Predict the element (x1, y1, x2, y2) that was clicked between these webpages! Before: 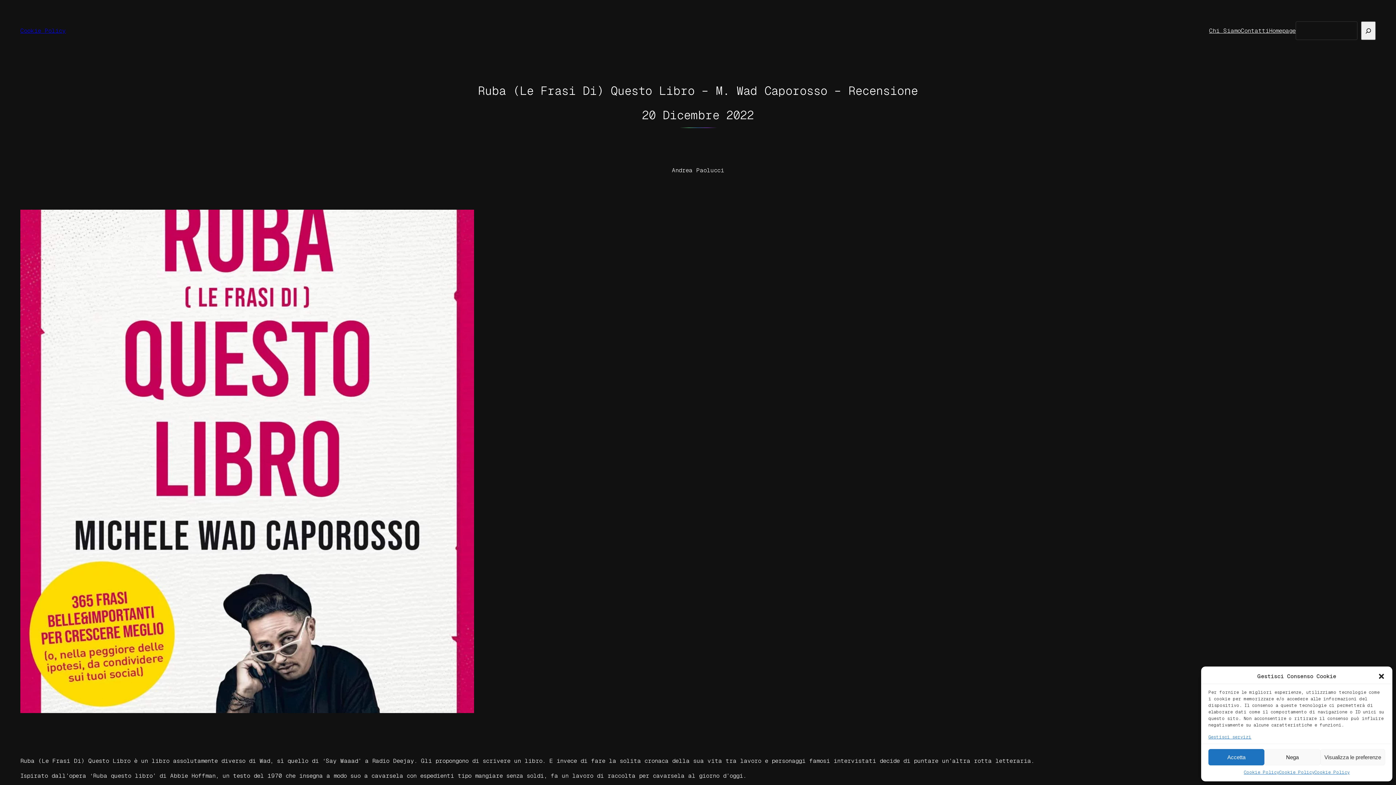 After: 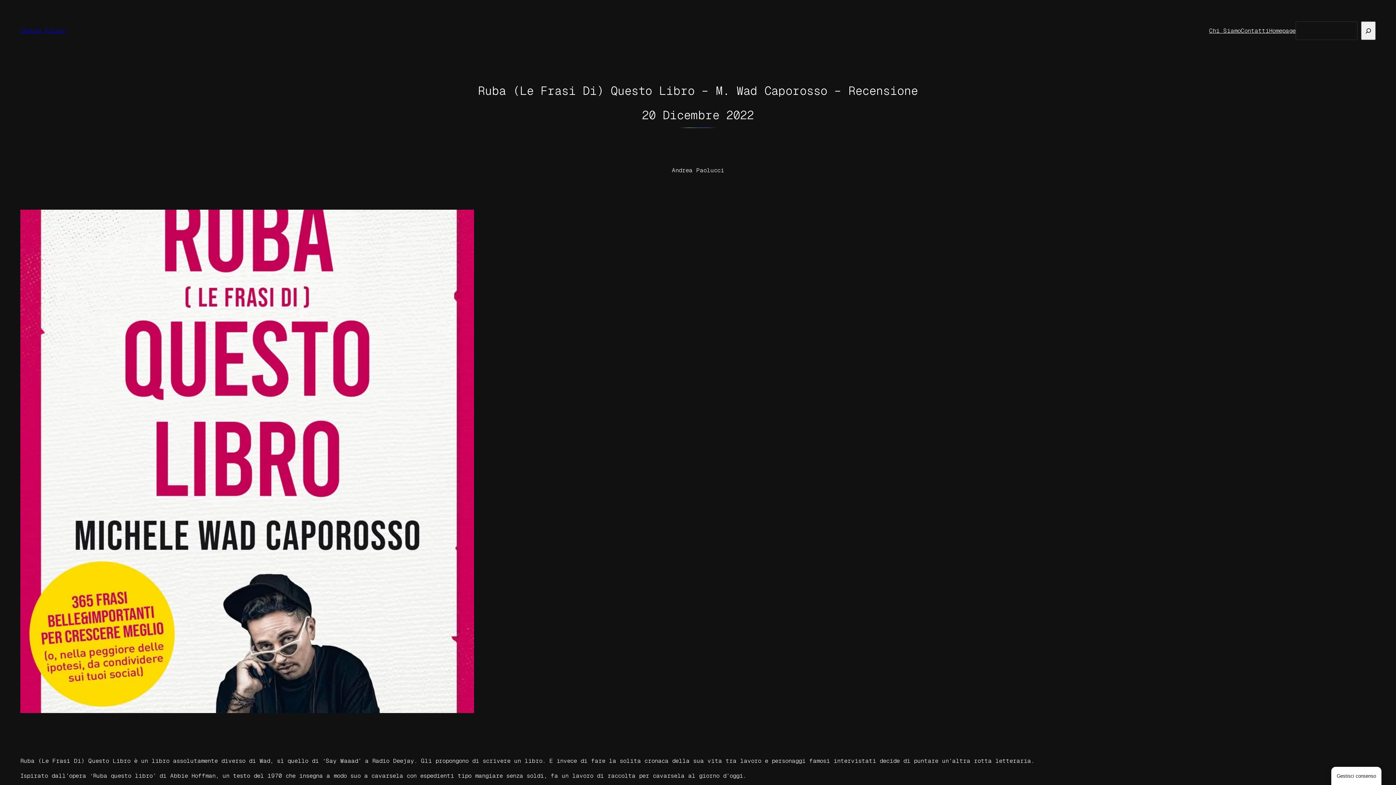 Action: label: Accetta bbox: (1208, 749, 1264, 765)